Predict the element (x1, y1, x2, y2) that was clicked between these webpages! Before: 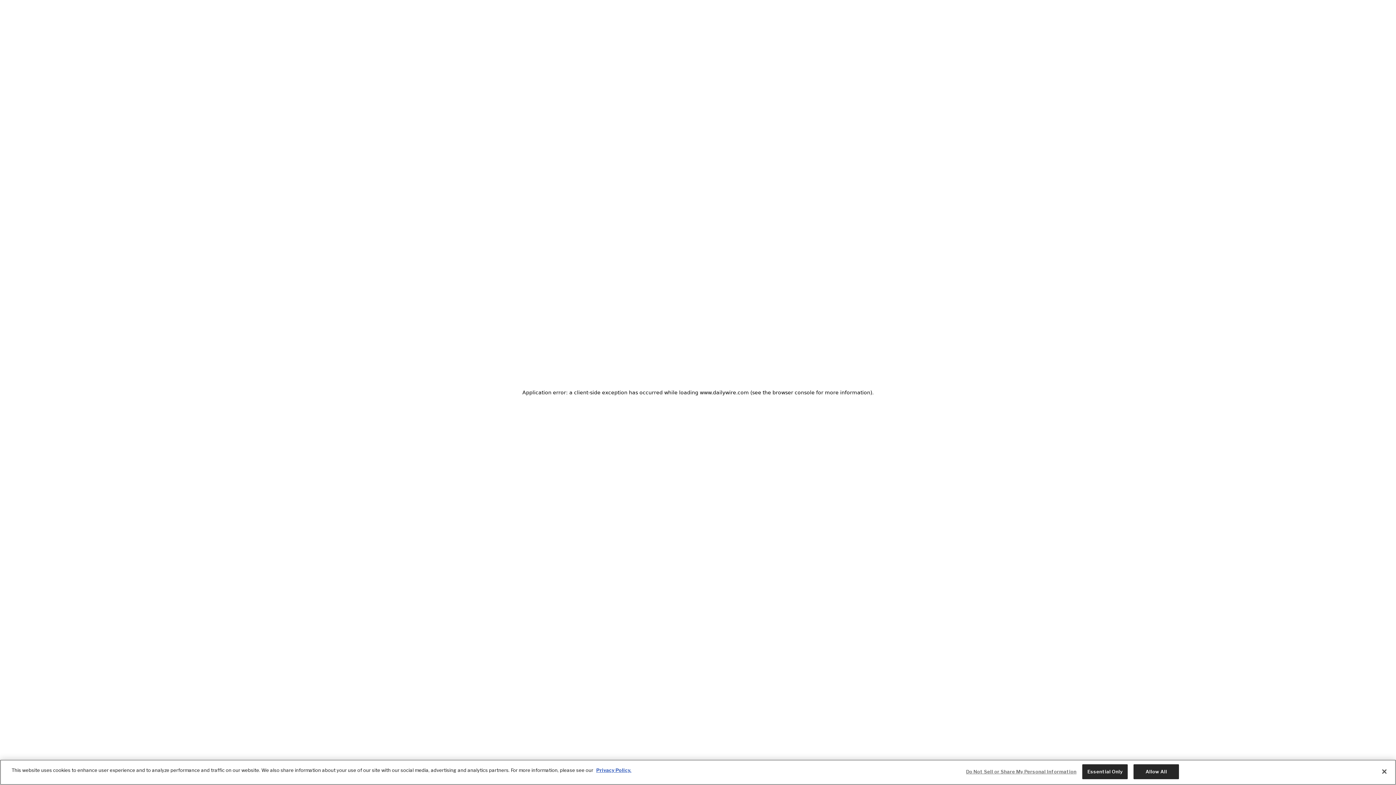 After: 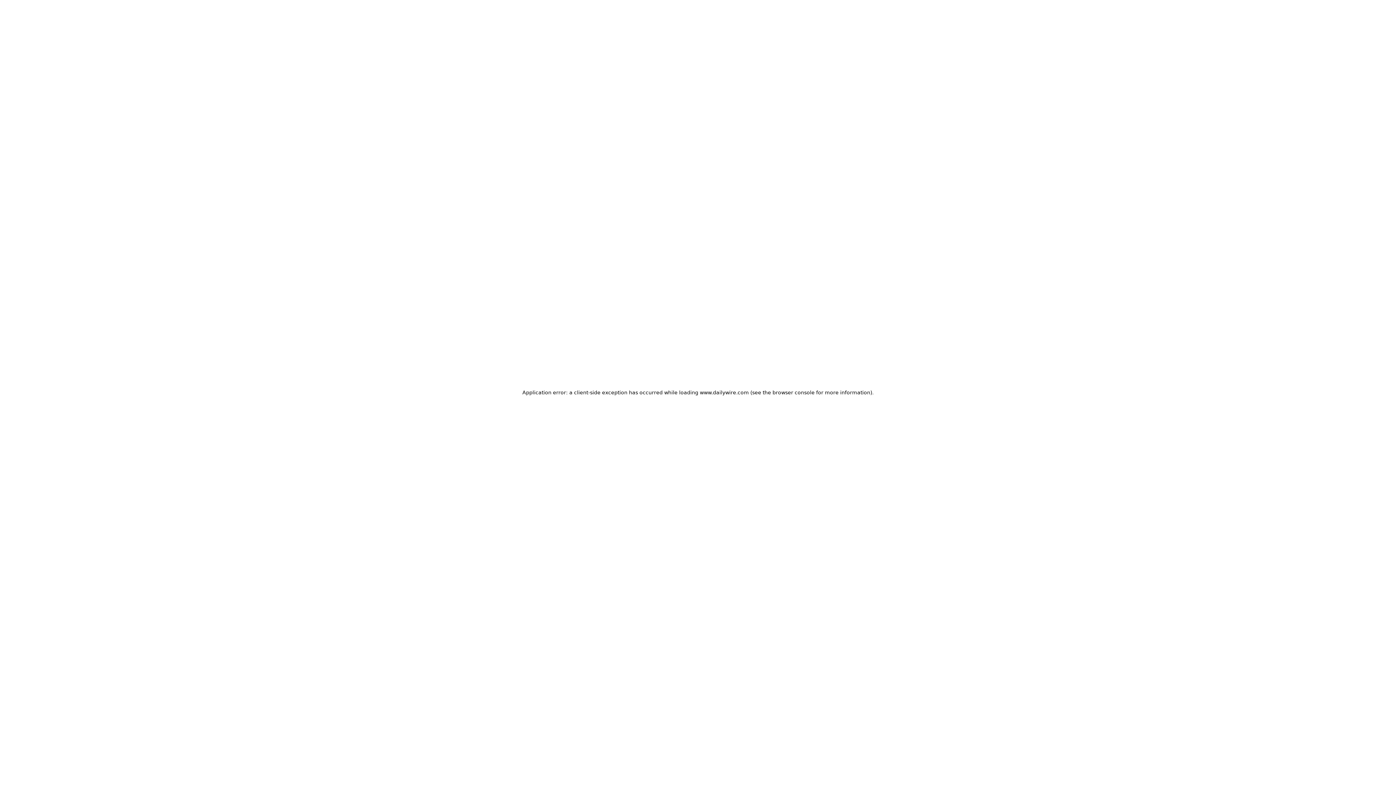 Action: bbox: (1082, 764, 1128, 779) label: Essential Only